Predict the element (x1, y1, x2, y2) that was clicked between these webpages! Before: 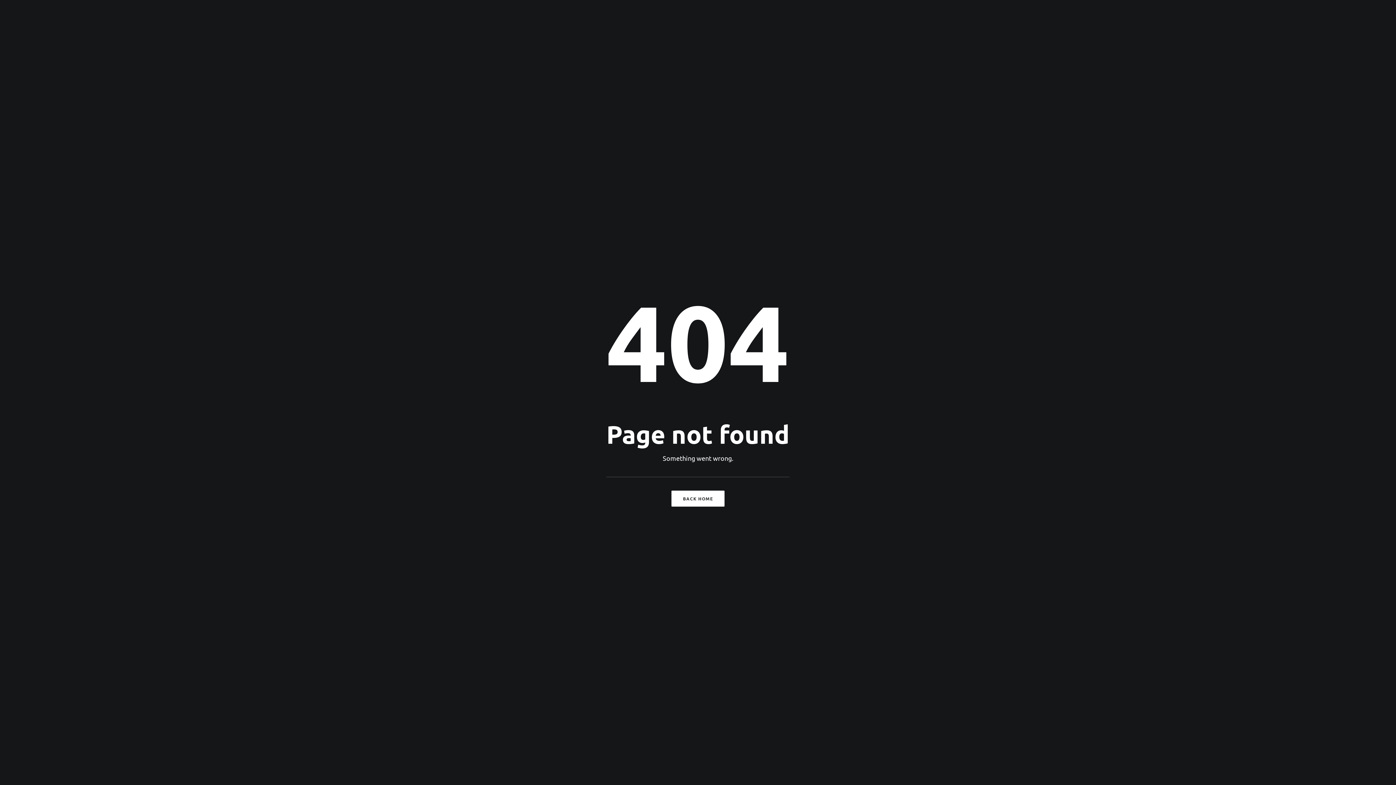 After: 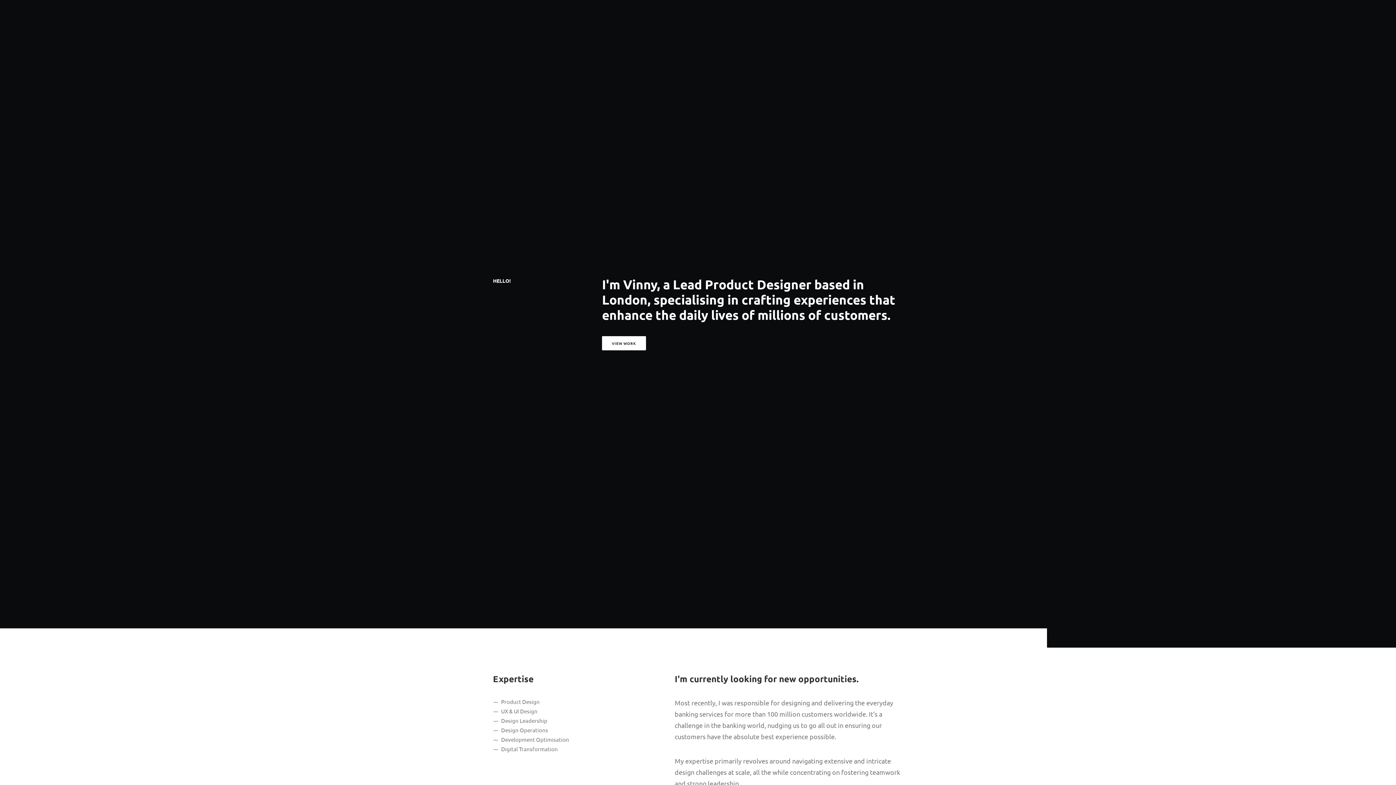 Action: label: BACK HOME bbox: (671, 490, 724, 506)